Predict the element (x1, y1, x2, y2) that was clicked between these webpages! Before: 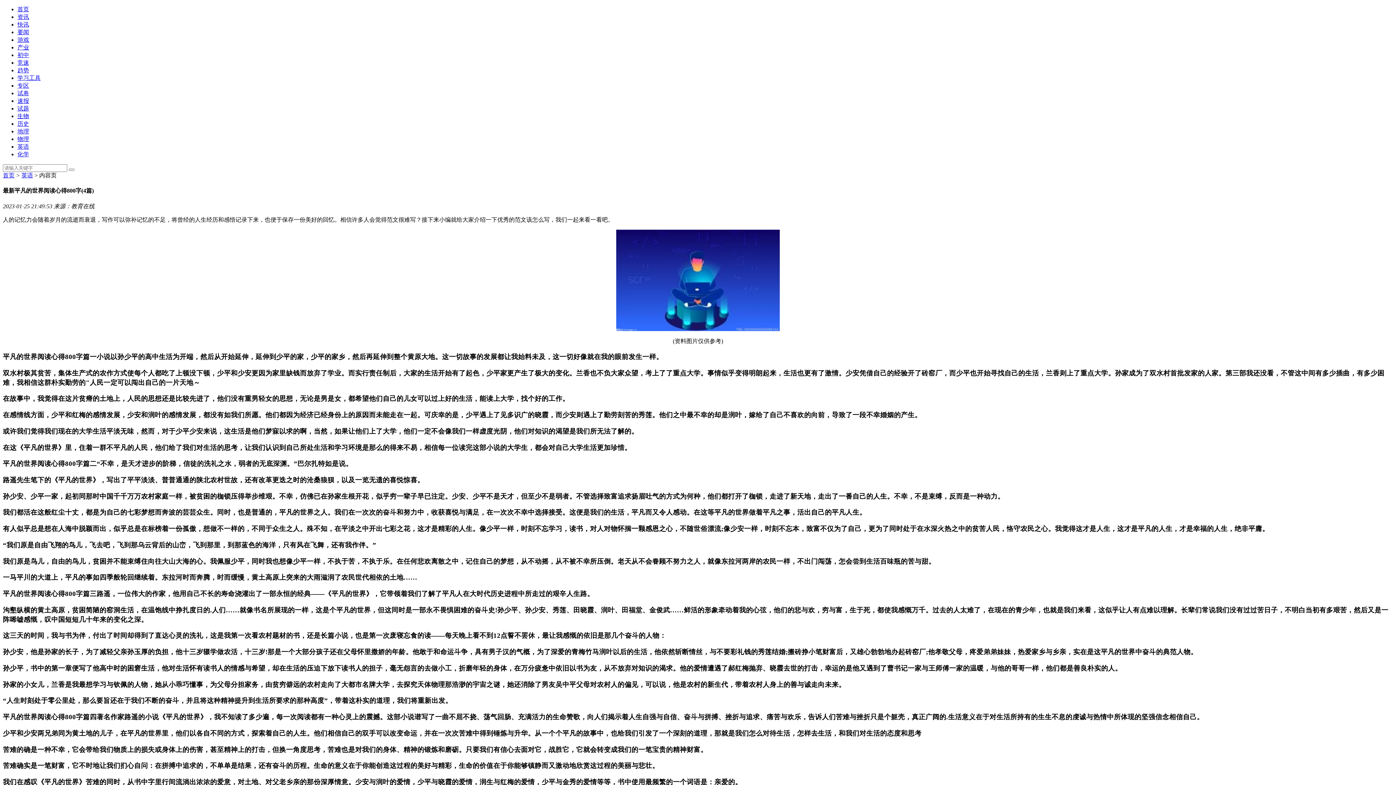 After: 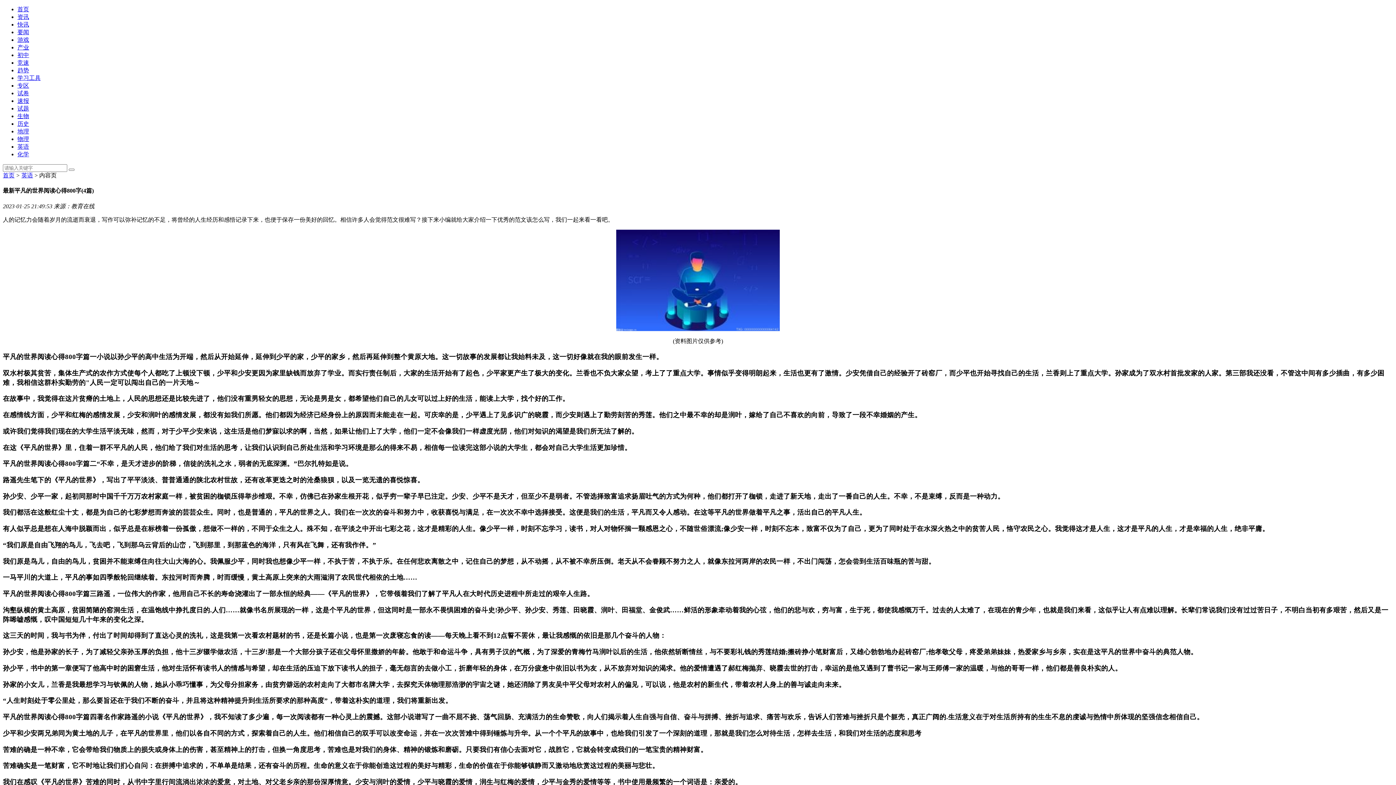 Action: bbox: (17, 90, 29, 96) label: 试卷